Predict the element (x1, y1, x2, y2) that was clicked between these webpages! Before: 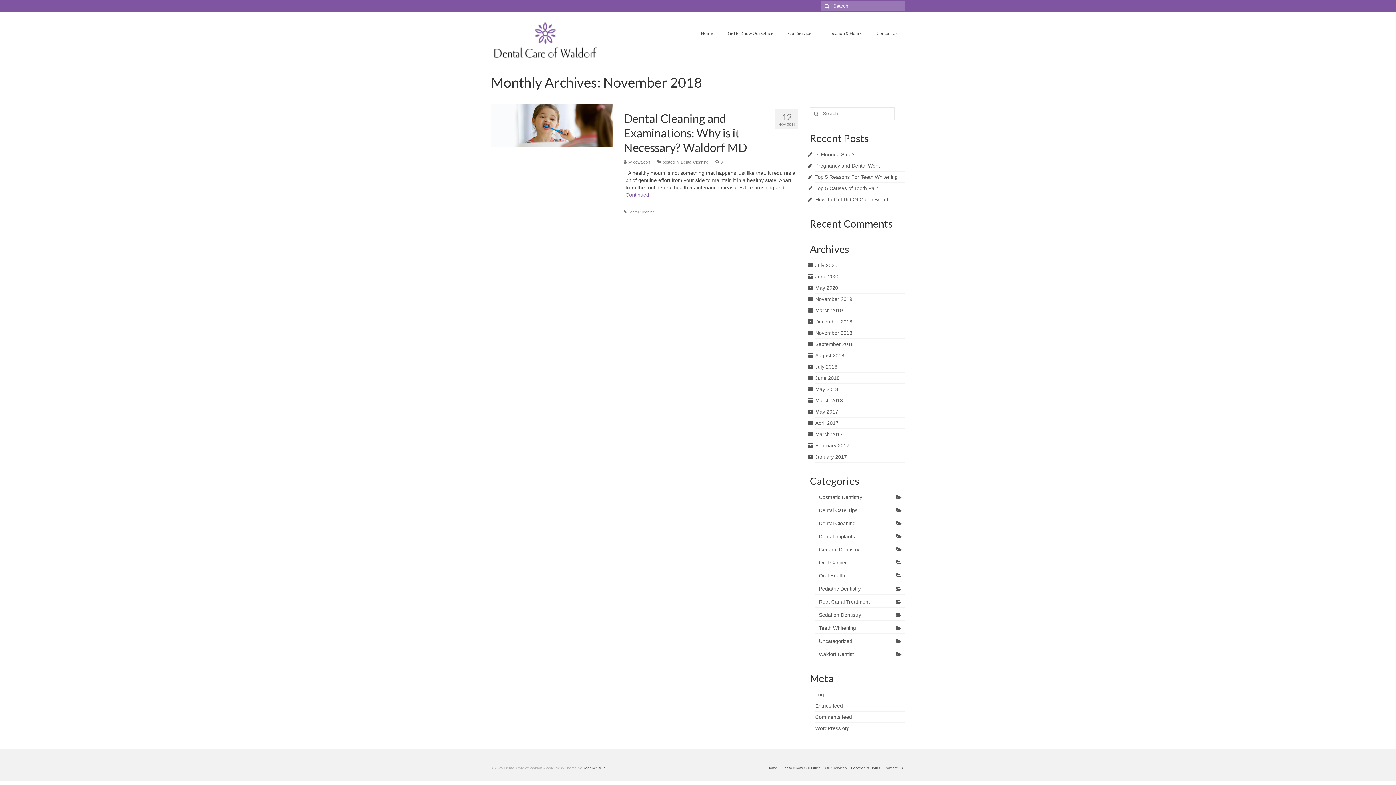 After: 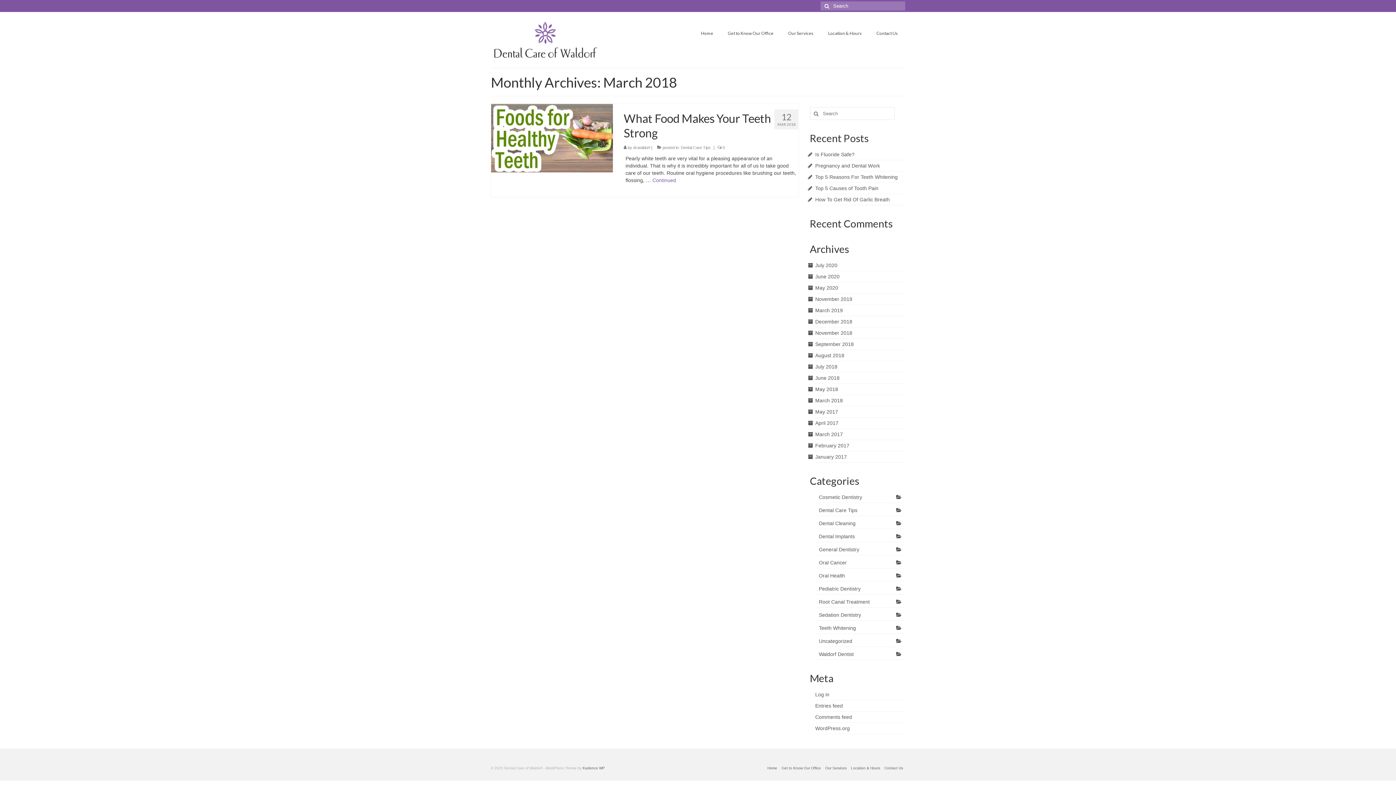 Action: bbox: (815, 397, 843, 403) label: March 2018